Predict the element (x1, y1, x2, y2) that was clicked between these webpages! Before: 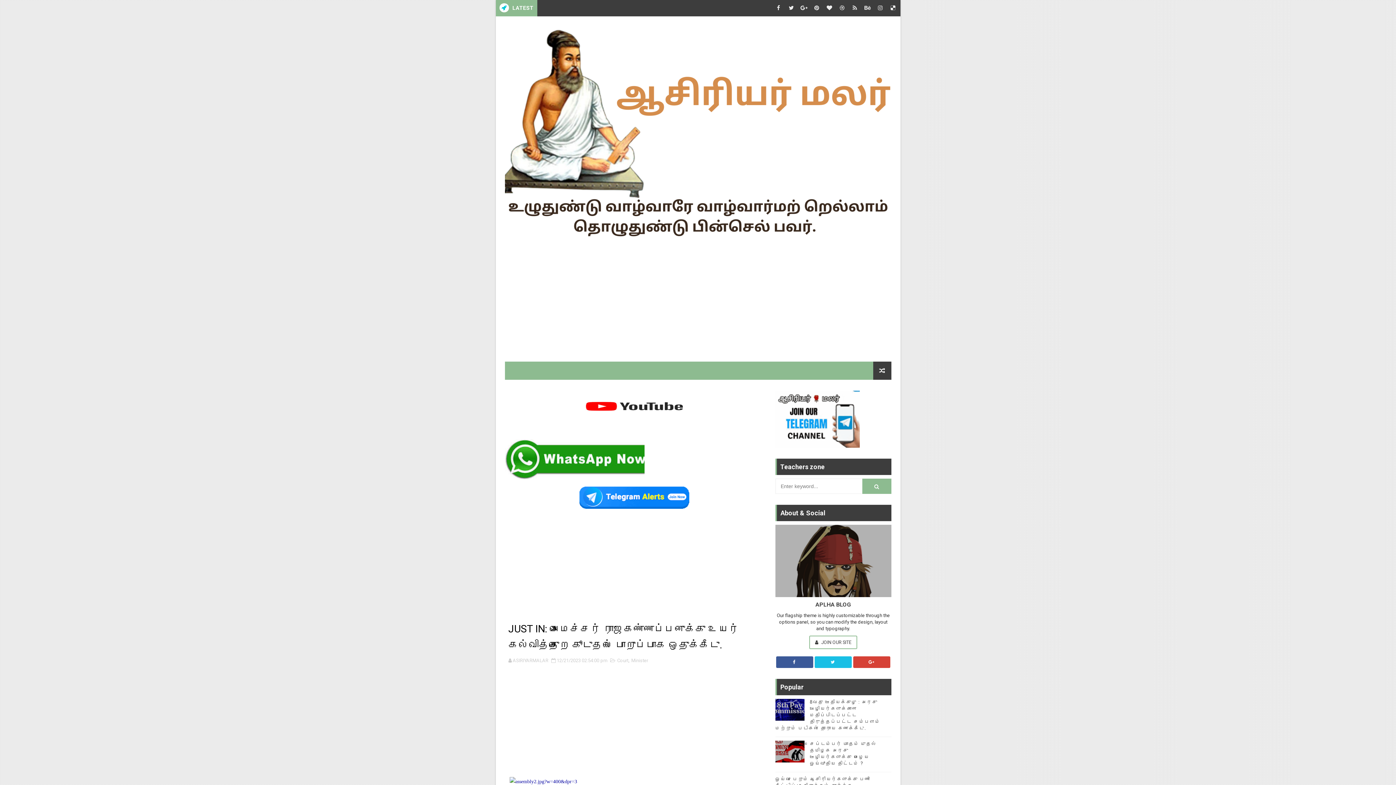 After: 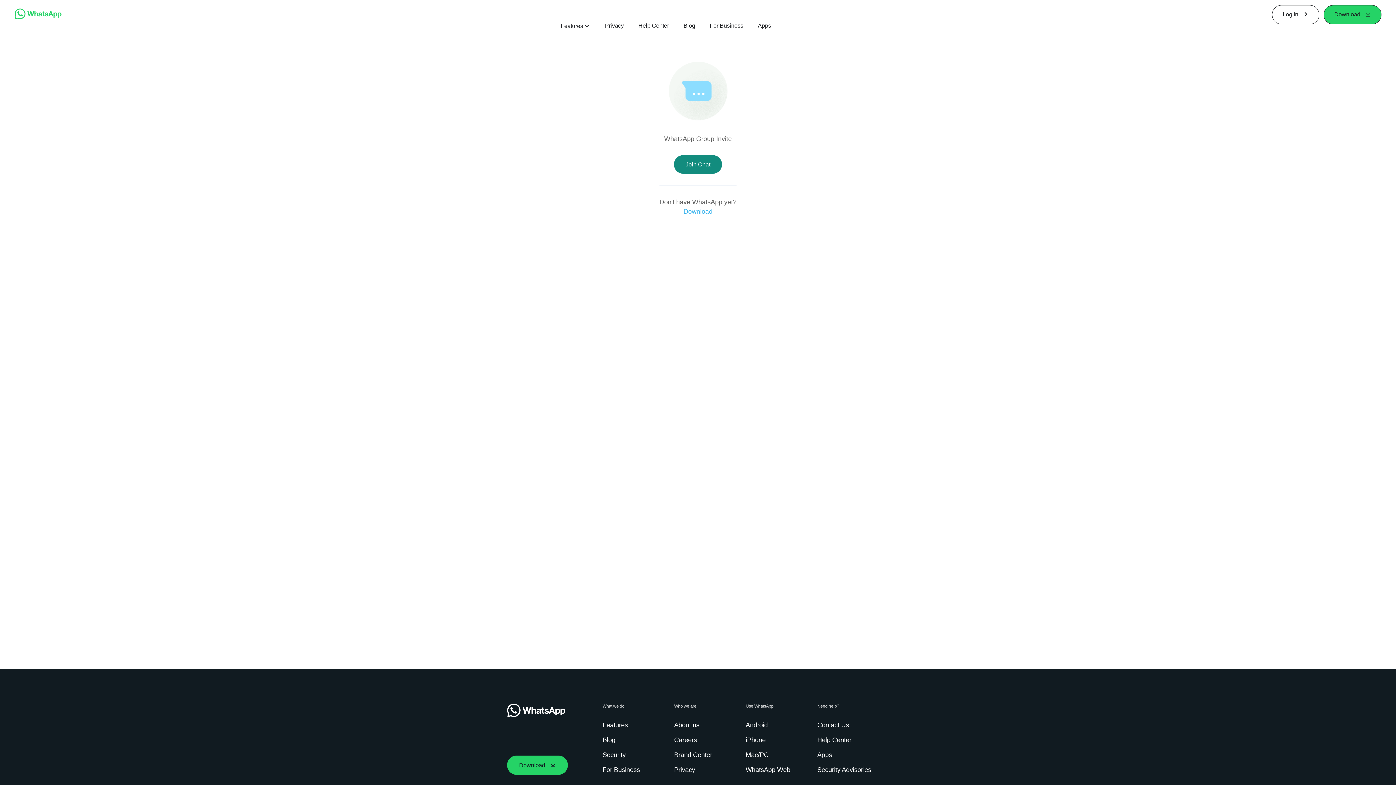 Action: bbox: (504, 456, 644, 461)